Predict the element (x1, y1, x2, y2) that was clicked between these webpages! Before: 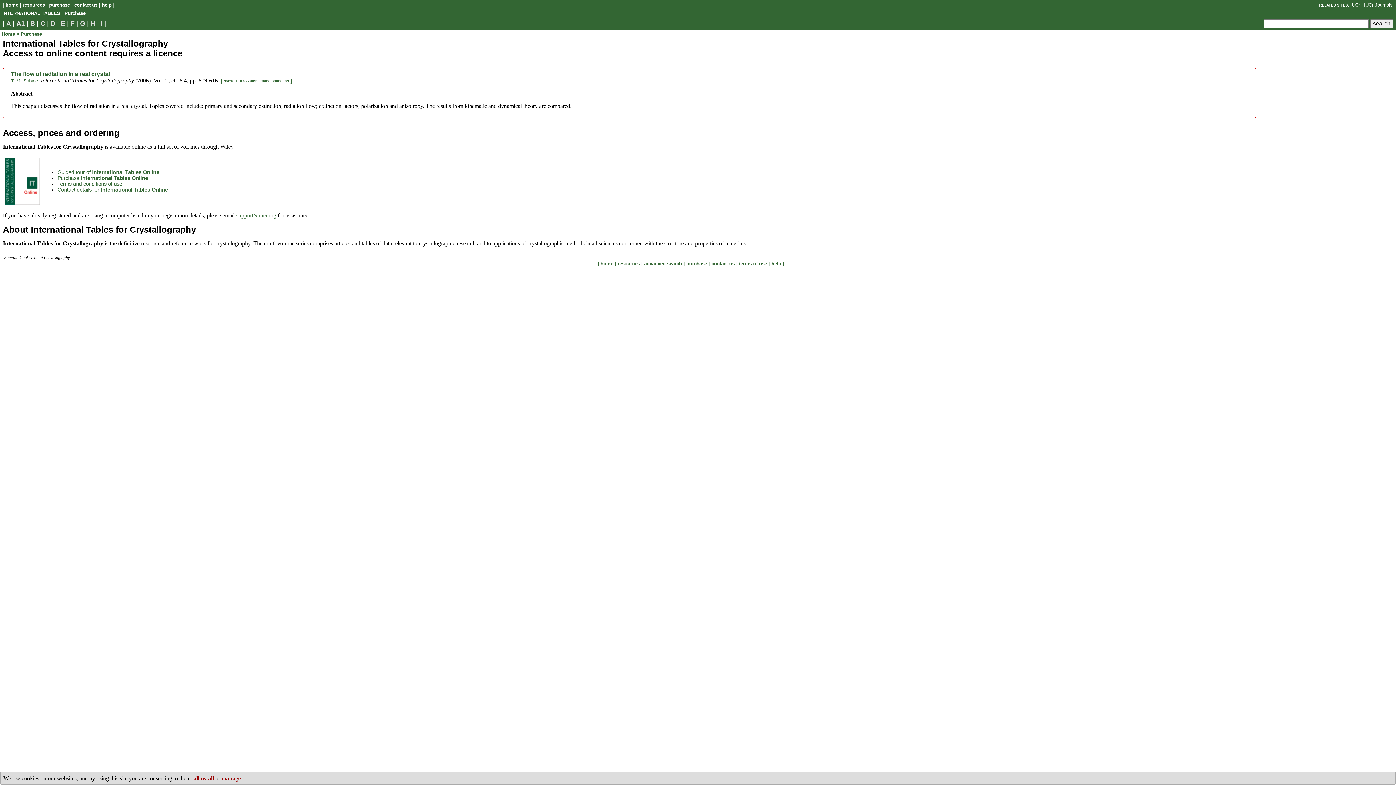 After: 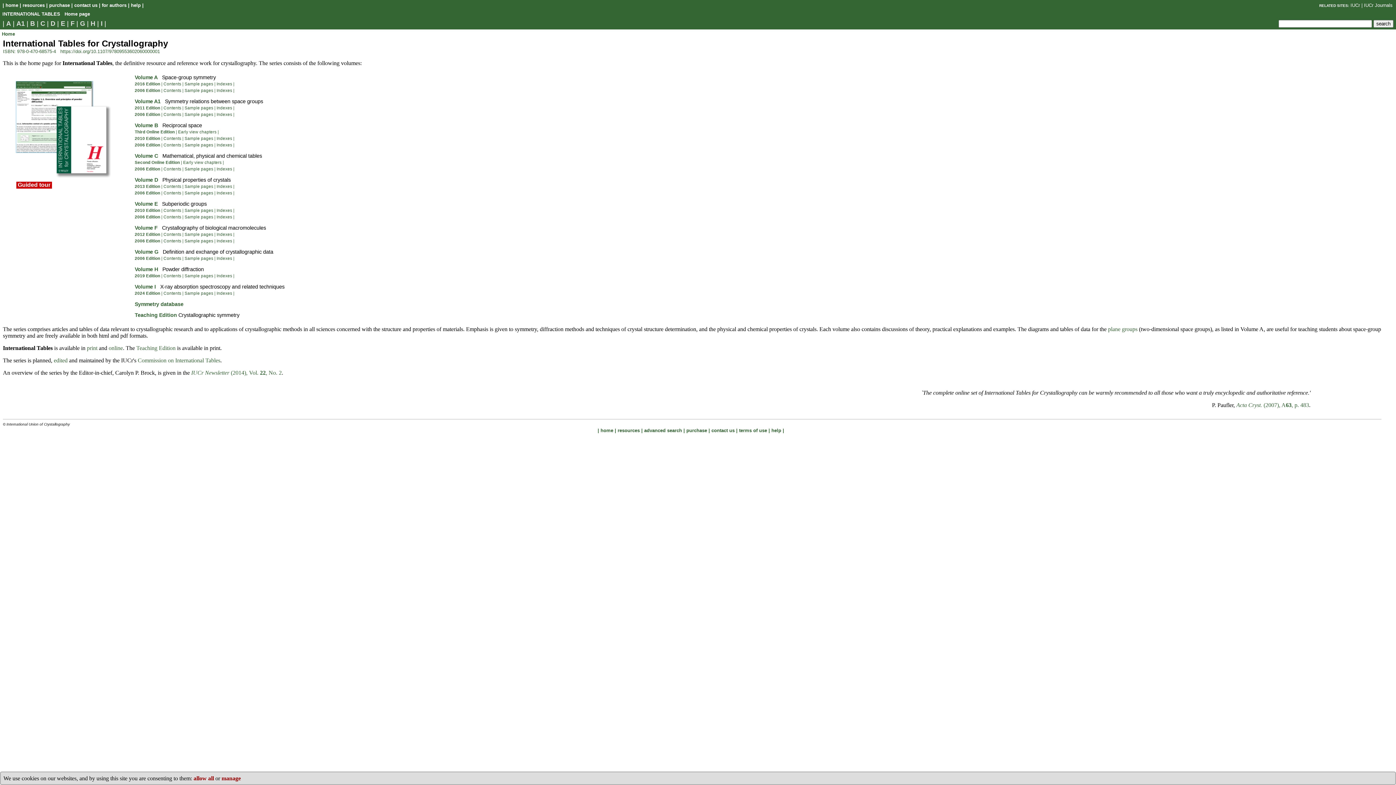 Action: label: home bbox: (5, 2, 18, 7)